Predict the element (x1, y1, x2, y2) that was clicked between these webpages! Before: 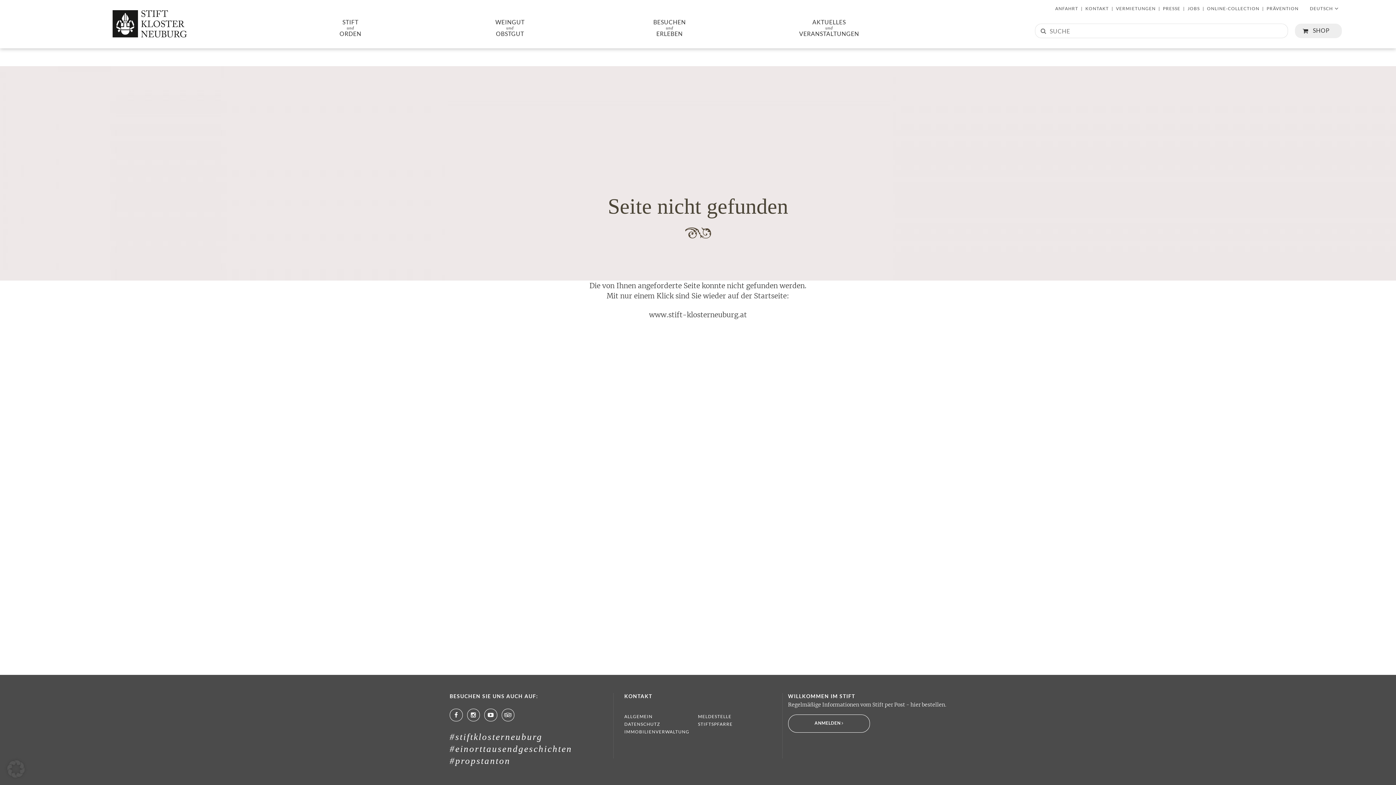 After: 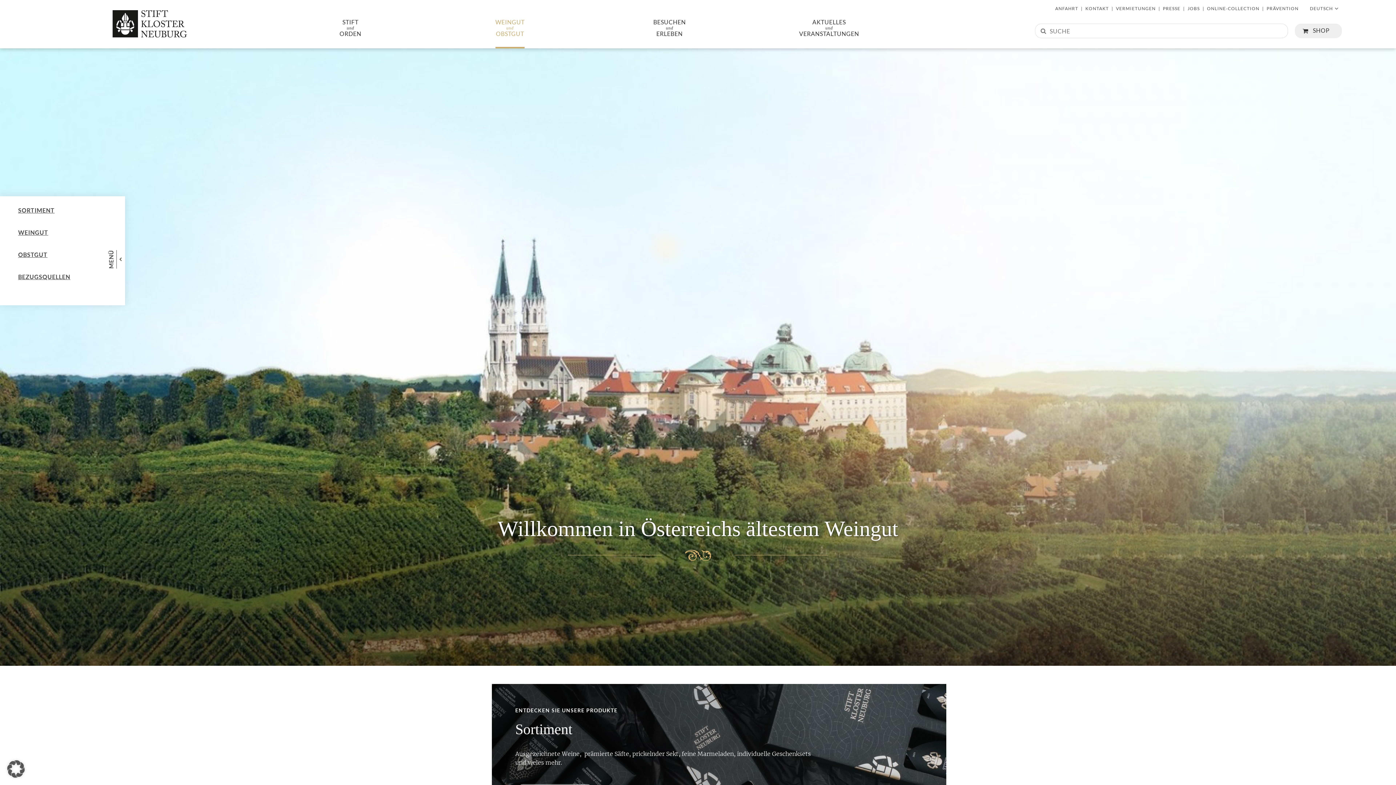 Action: label: WEINGUT
und
OBSTGUT bbox: (495, 19, 524, 38)